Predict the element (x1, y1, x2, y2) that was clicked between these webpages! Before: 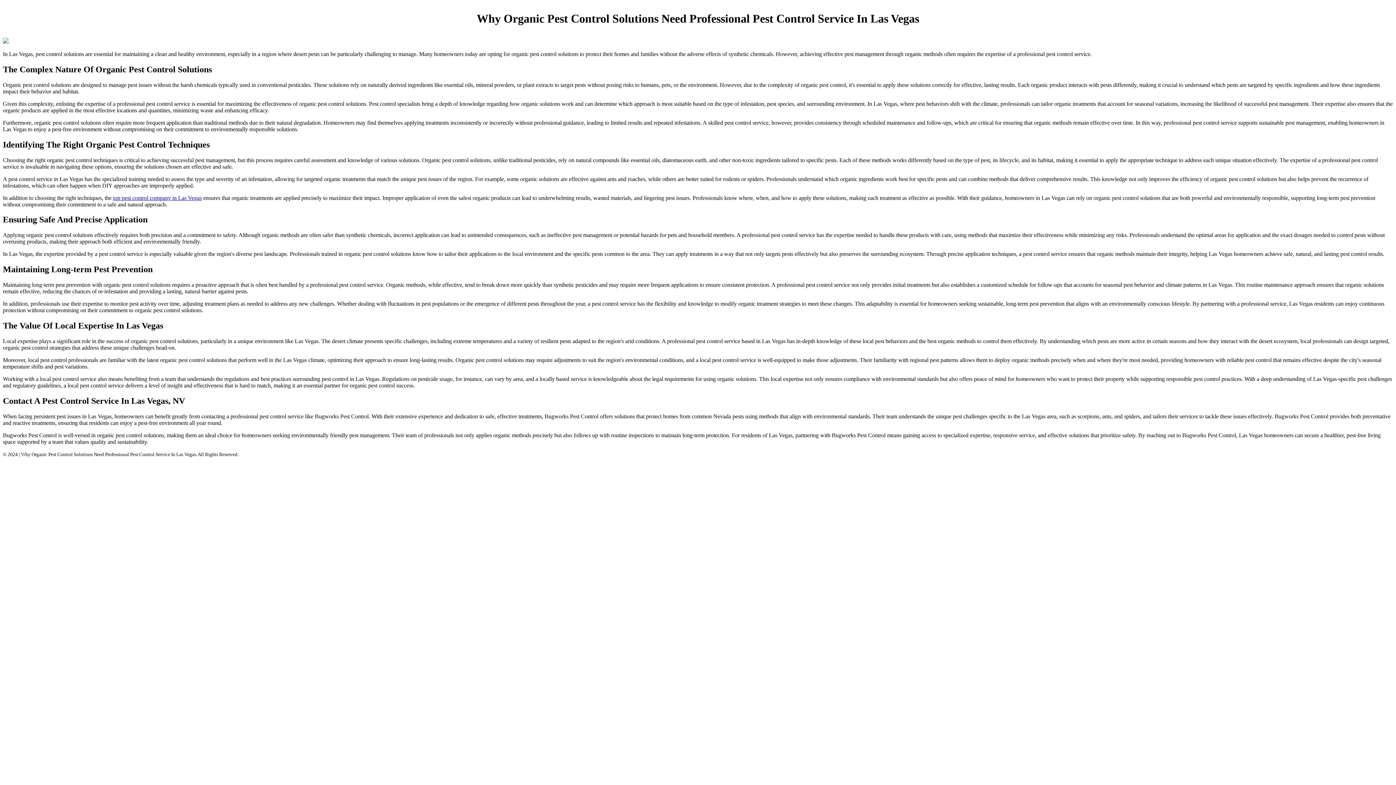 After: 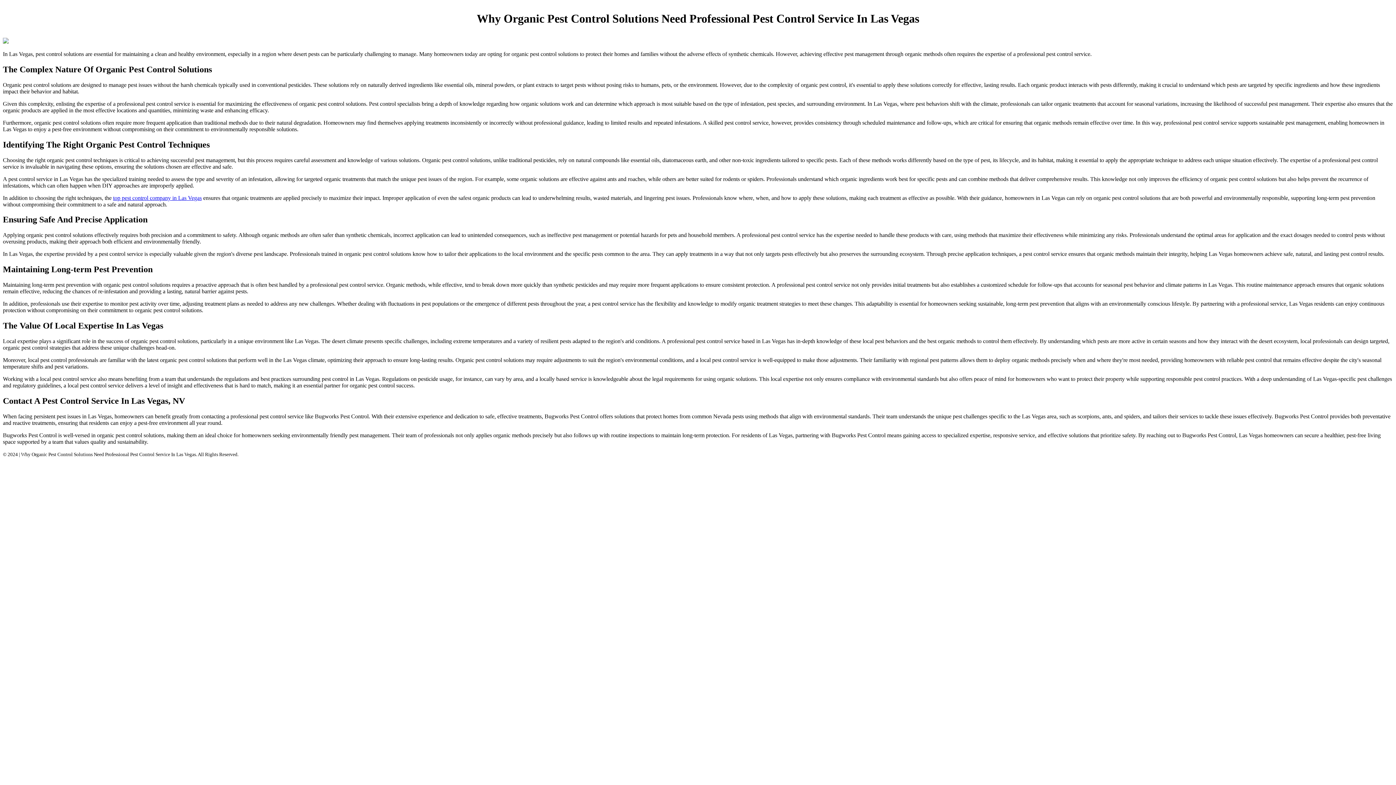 Action: bbox: (113, 194, 201, 200) label: top pest control company in Las Vegas